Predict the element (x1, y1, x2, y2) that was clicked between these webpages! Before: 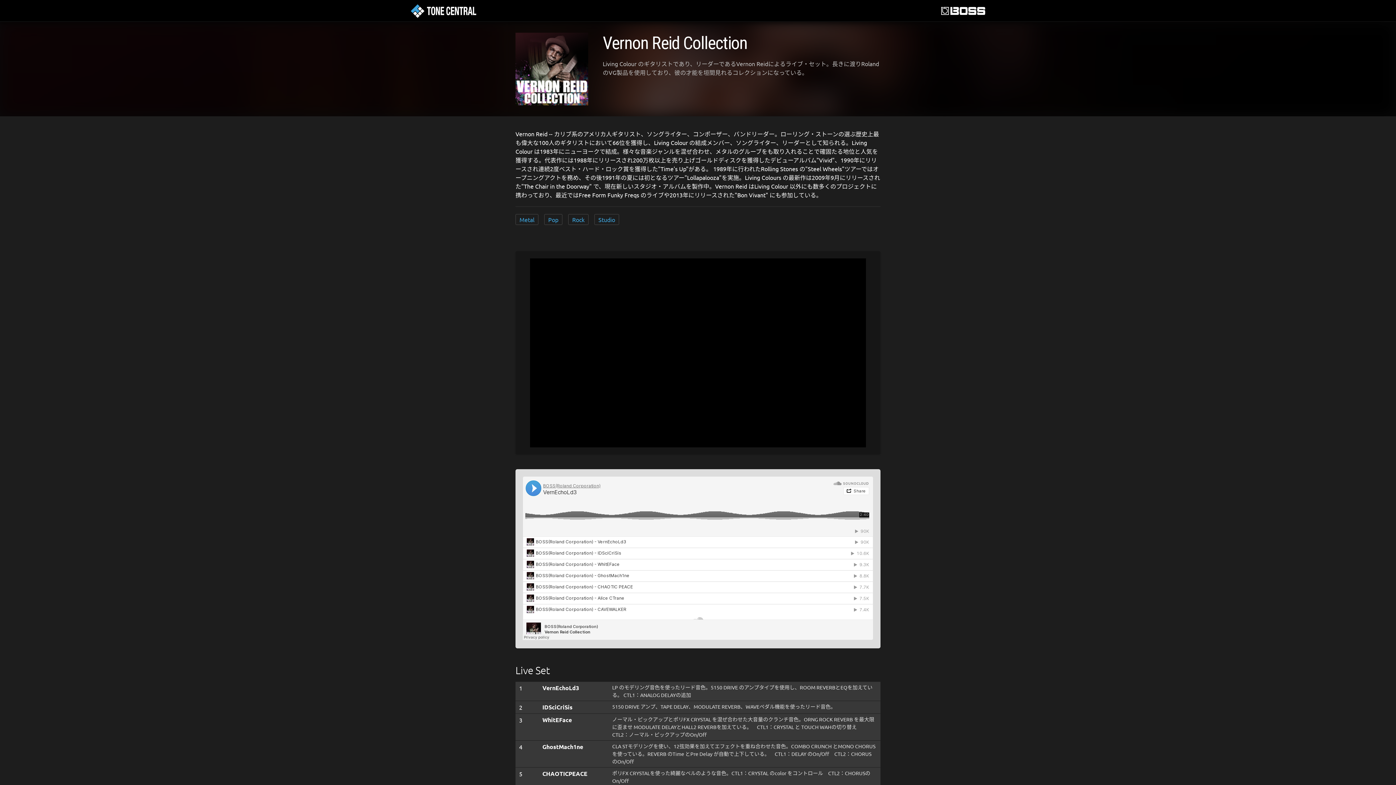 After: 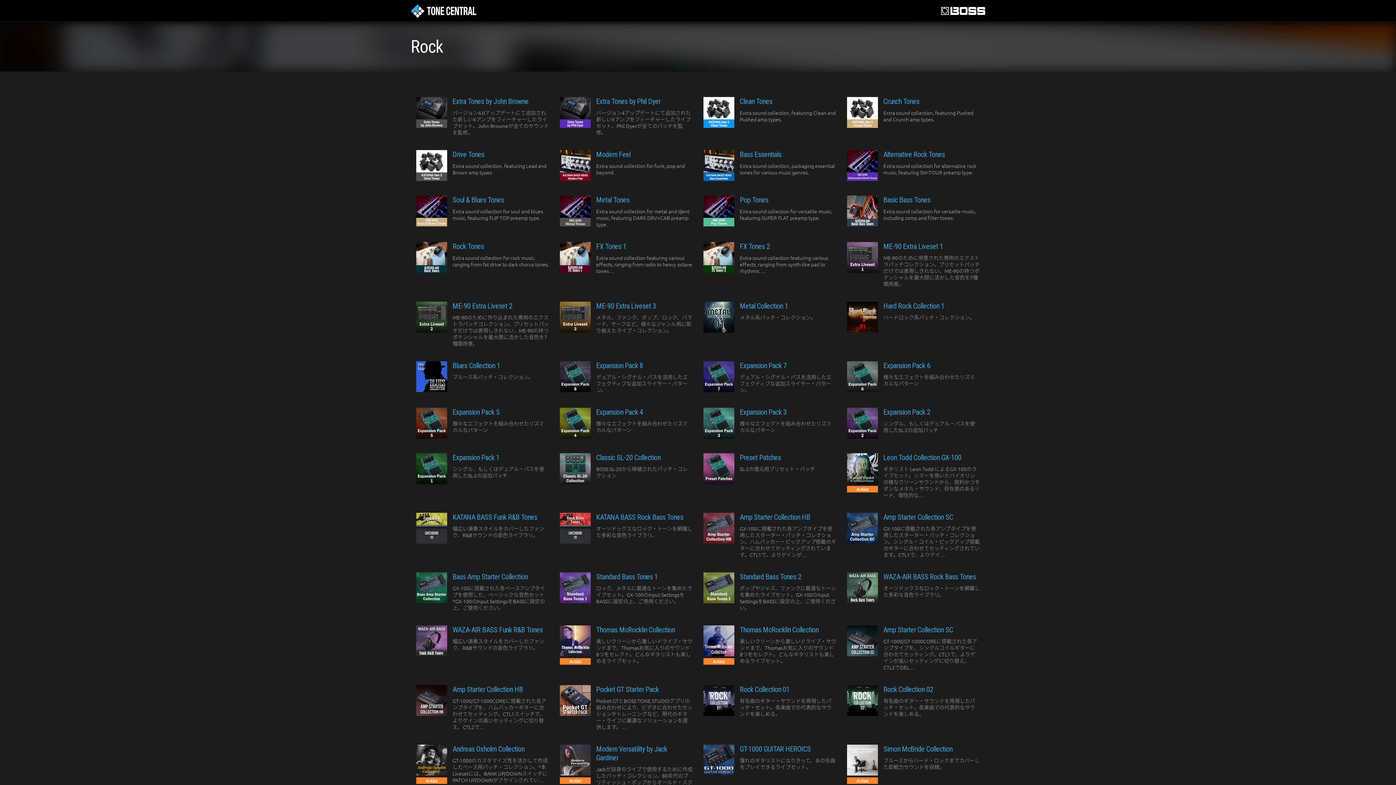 Action: bbox: (568, 214, 588, 225) label: Rock